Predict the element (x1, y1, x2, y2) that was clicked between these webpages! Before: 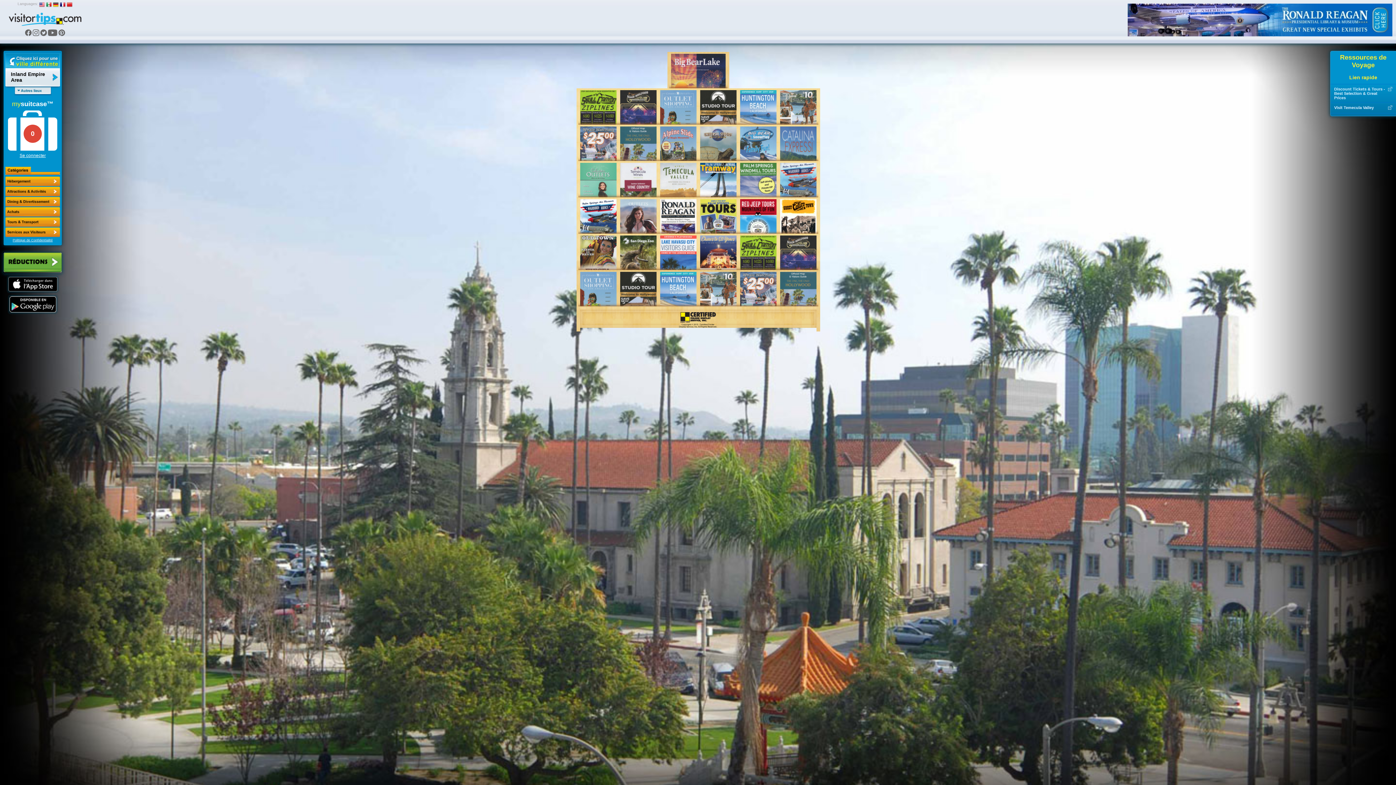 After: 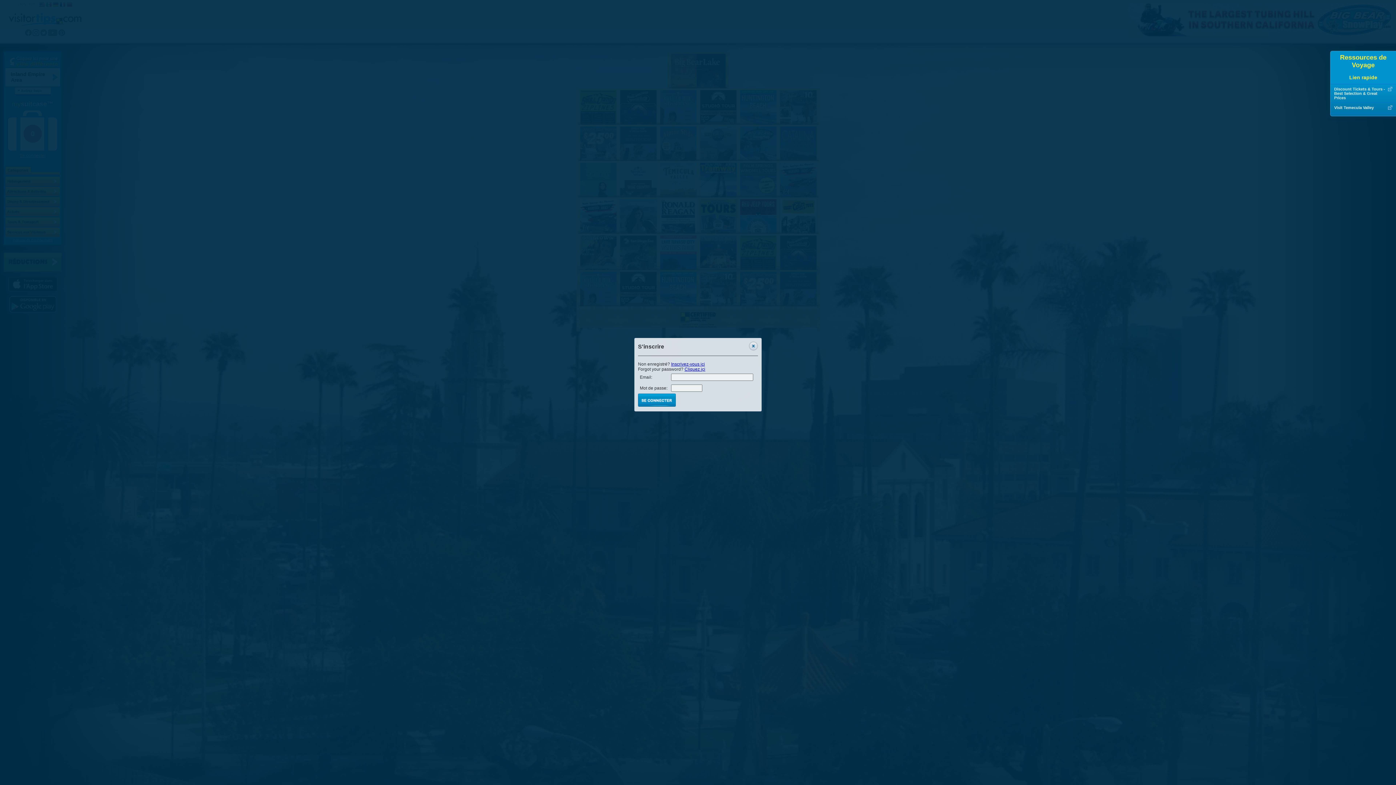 Action: bbox: (19, 153, 45, 158) label: Se connecter